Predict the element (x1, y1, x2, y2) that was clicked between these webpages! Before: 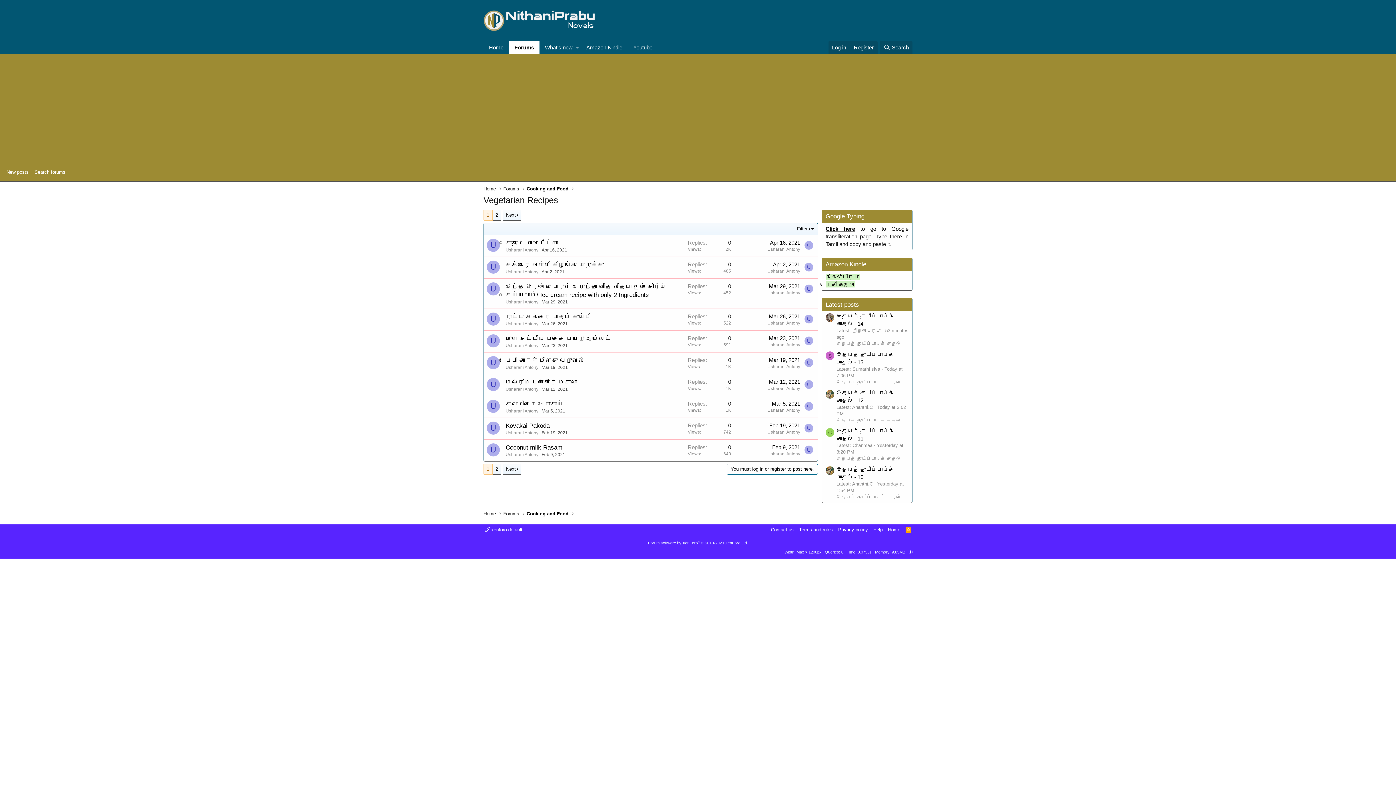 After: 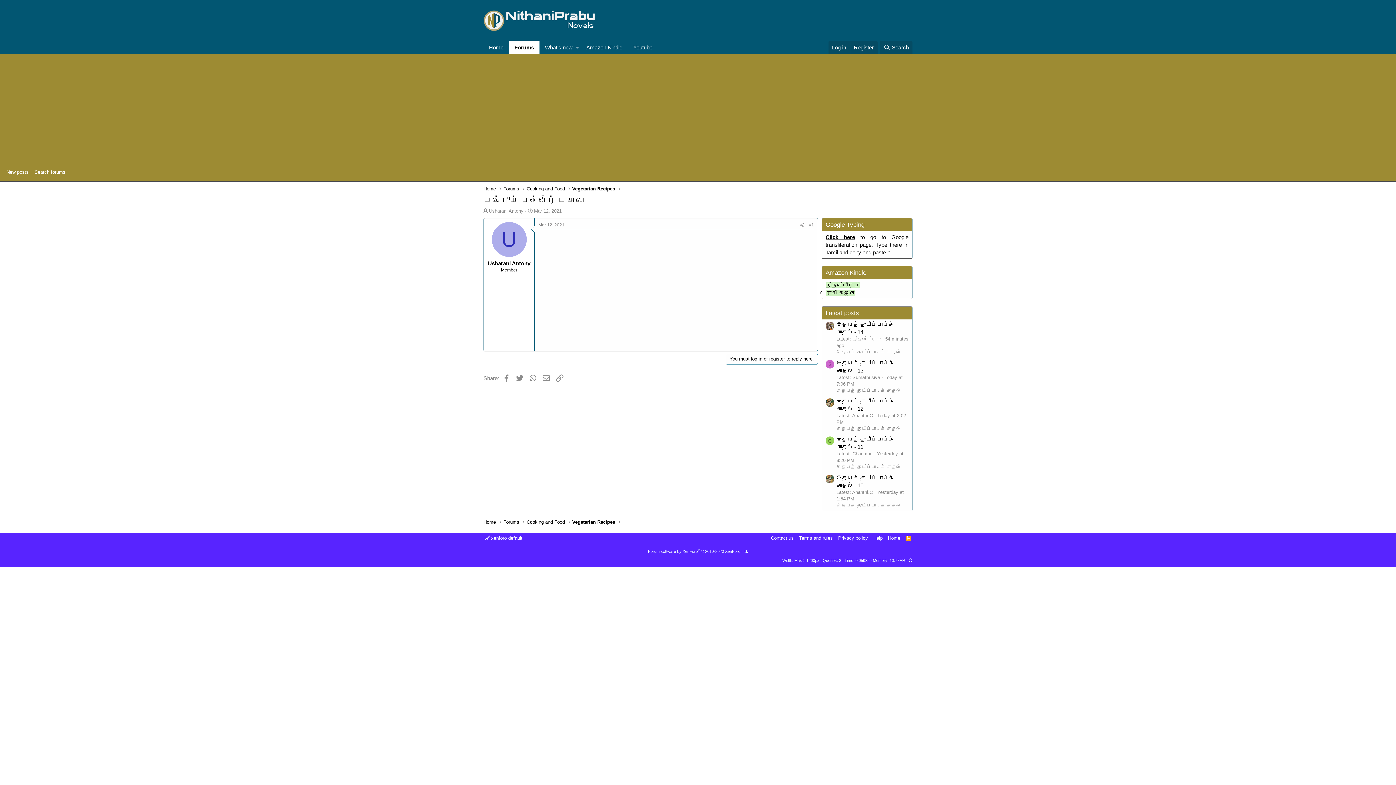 Action: label: Mar 12, 2021 bbox: (769, 378, 800, 385)